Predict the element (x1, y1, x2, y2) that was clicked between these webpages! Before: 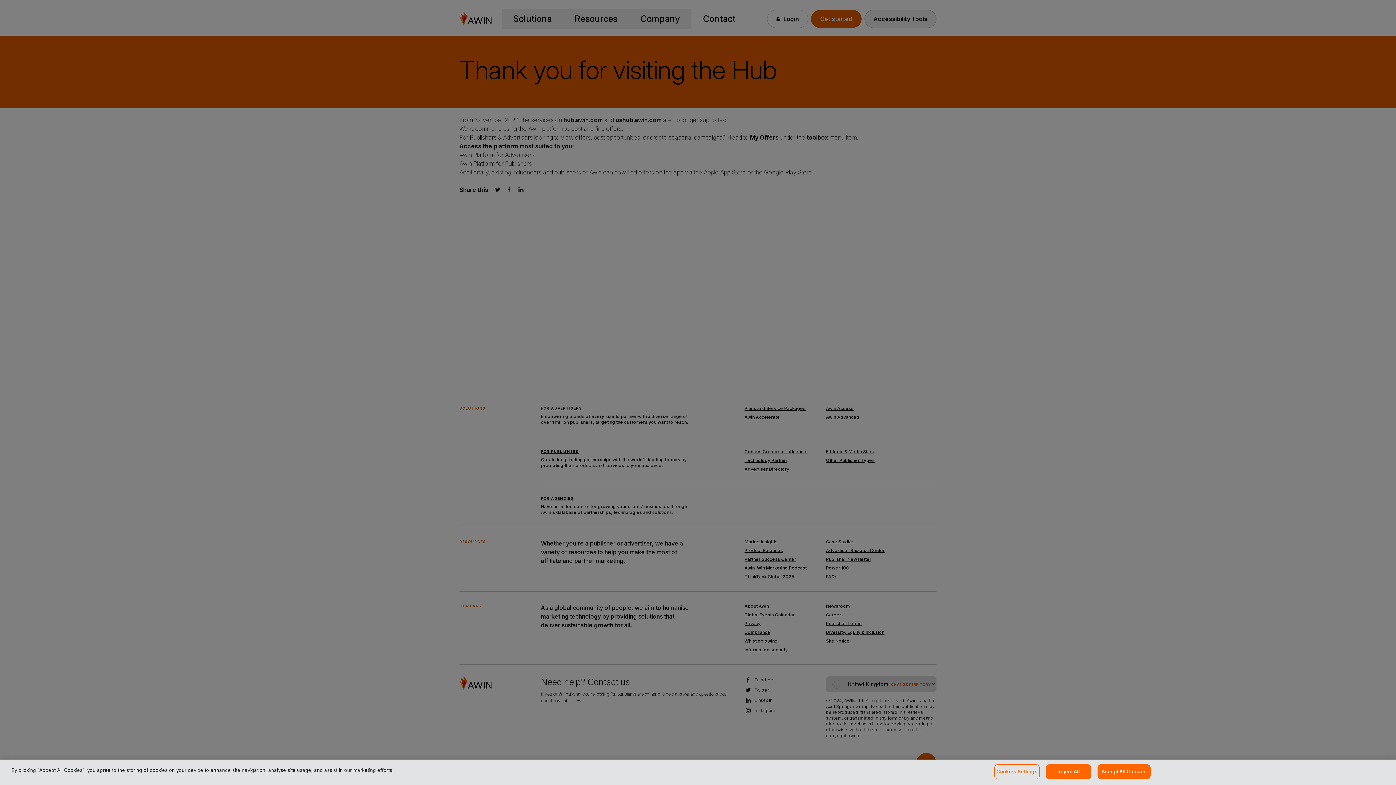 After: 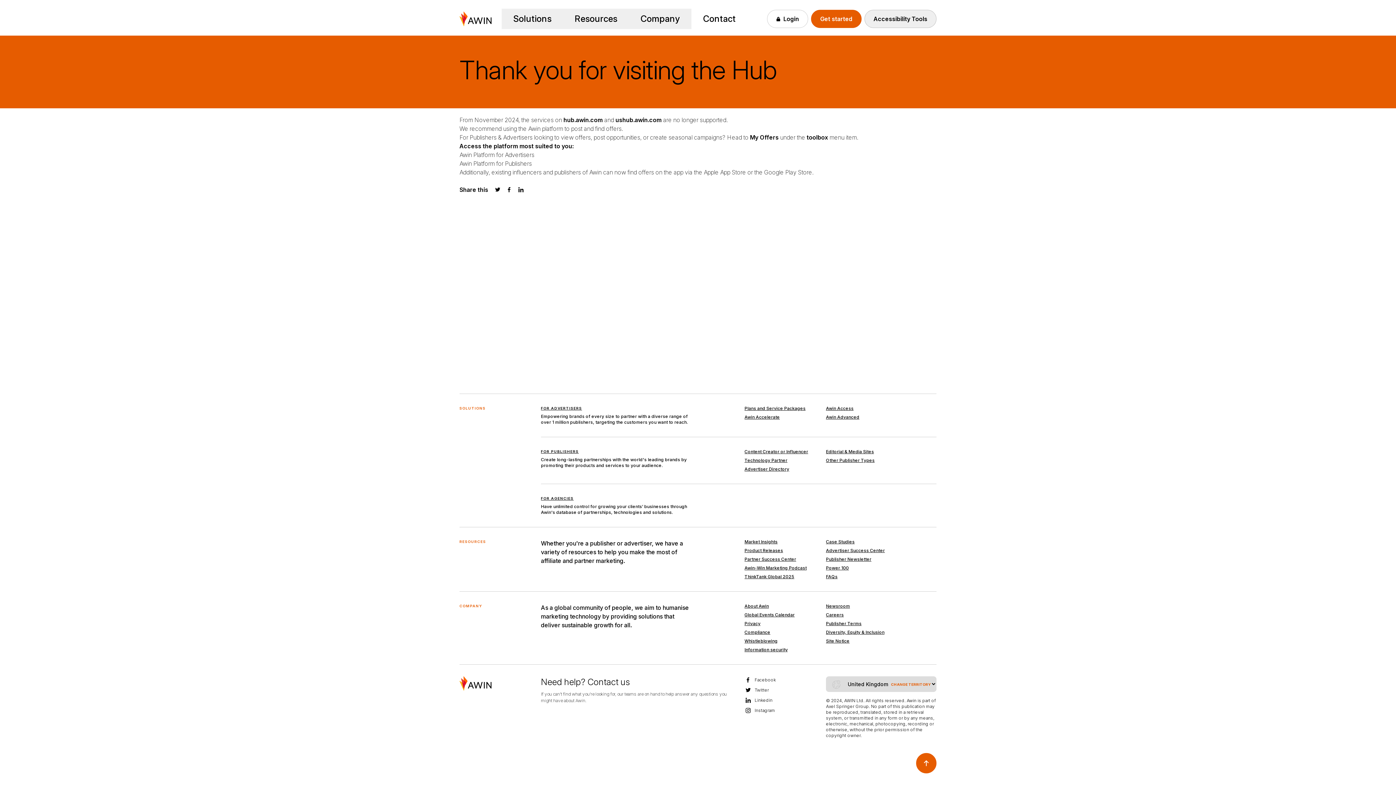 Action: bbox: (1046, 764, 1091, 779) label: Reject All